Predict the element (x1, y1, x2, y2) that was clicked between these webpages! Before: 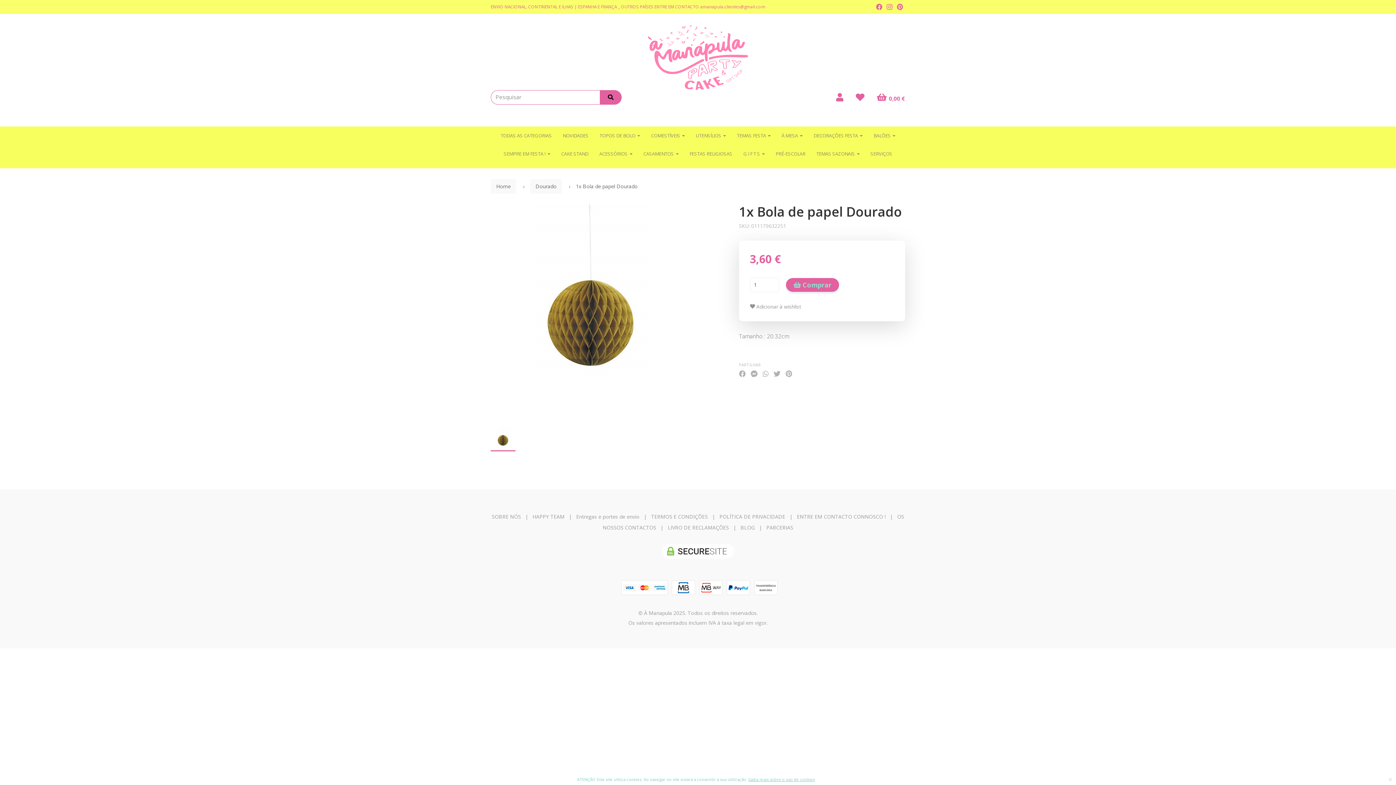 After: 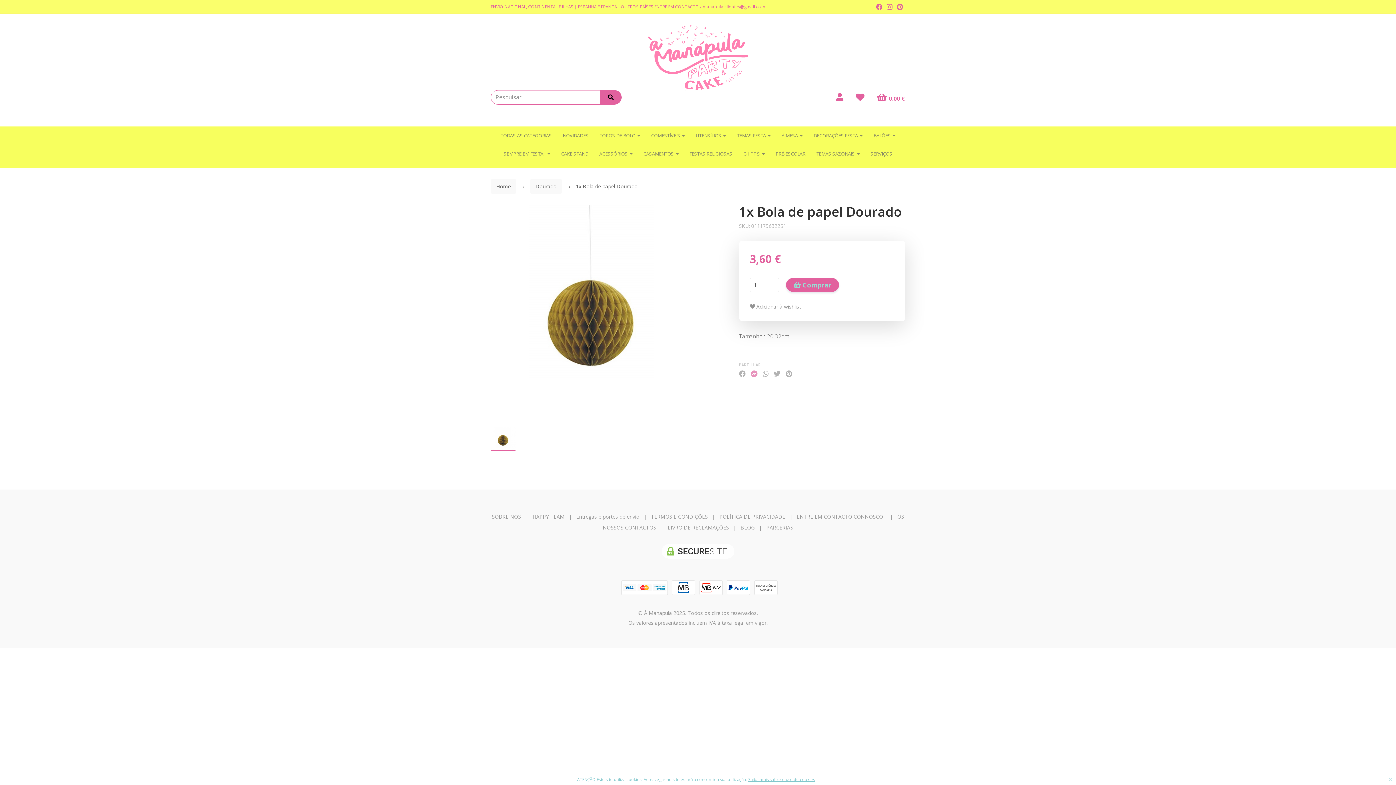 Action: bbox: (750, 370, 757, 377)